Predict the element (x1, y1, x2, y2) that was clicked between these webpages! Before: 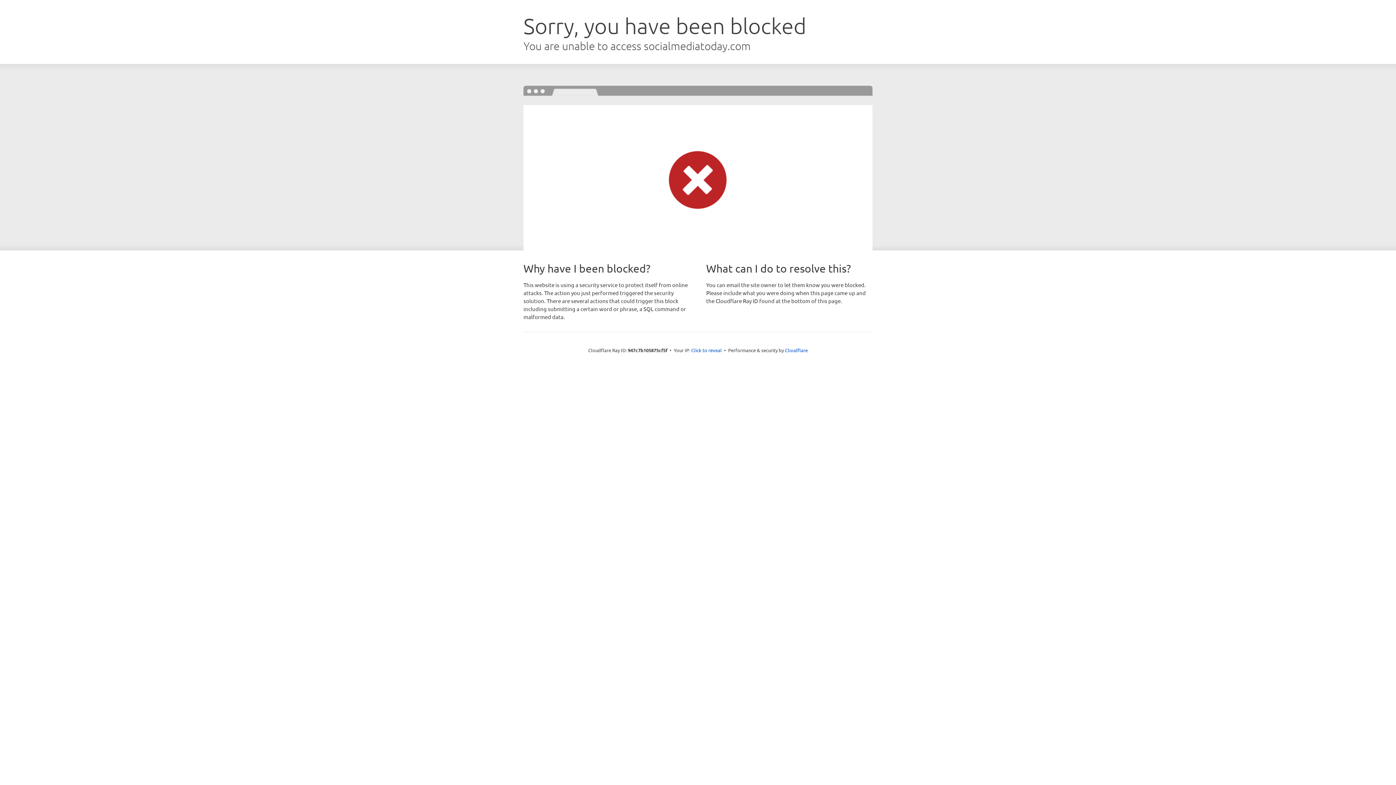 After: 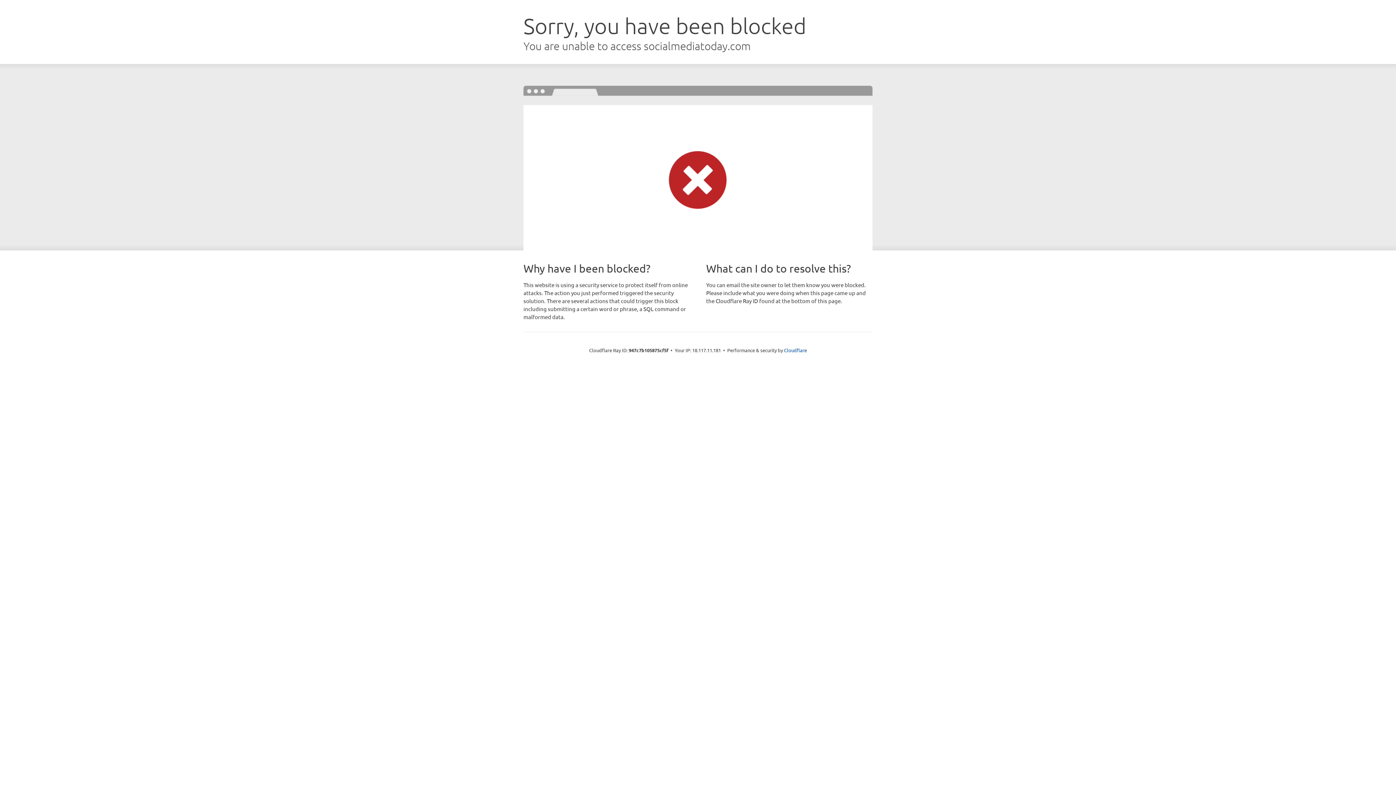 Action: bbox: (691, 346, 722, 353) label: Click to reveal